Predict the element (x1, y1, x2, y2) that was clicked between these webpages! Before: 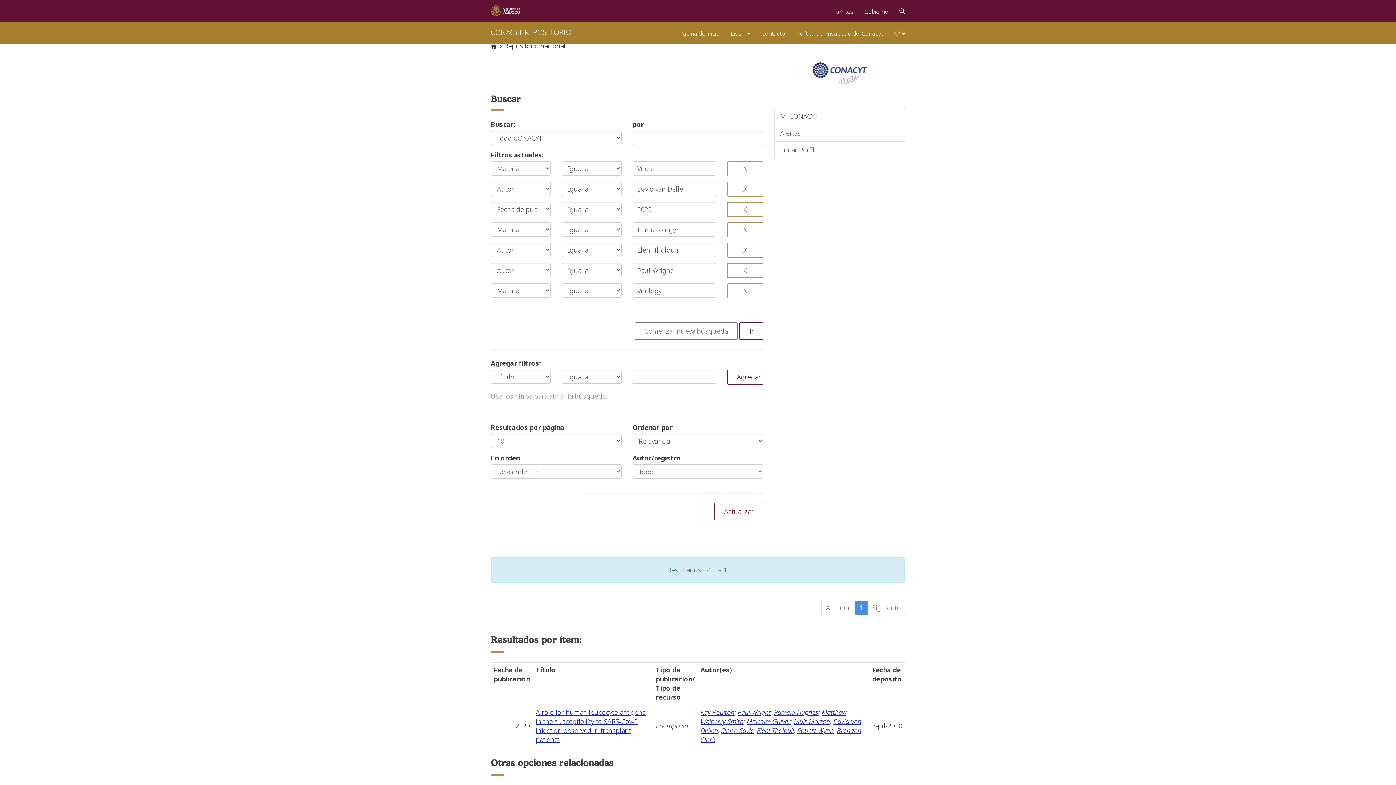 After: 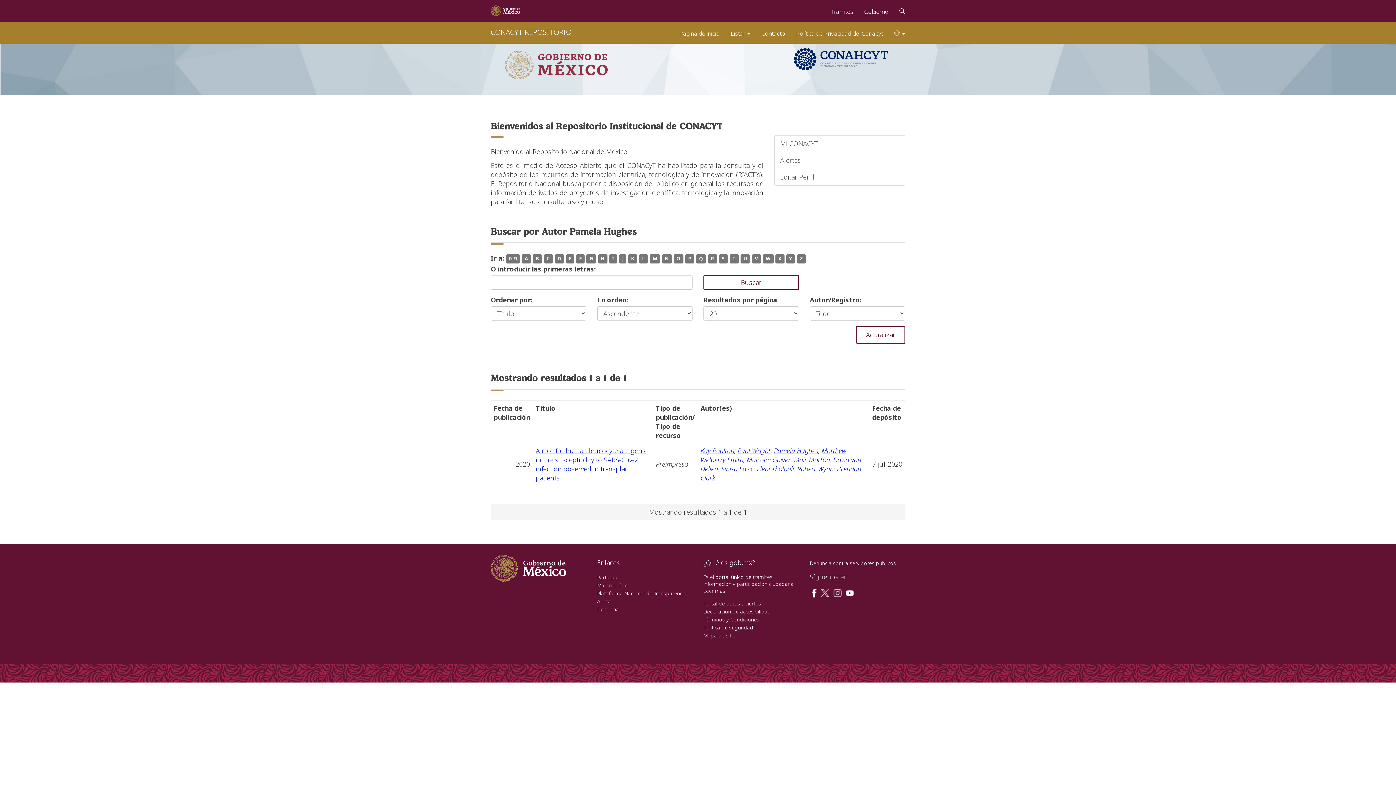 Action: label: Pamela Hughes bbox: (774, 708, 818, 717)